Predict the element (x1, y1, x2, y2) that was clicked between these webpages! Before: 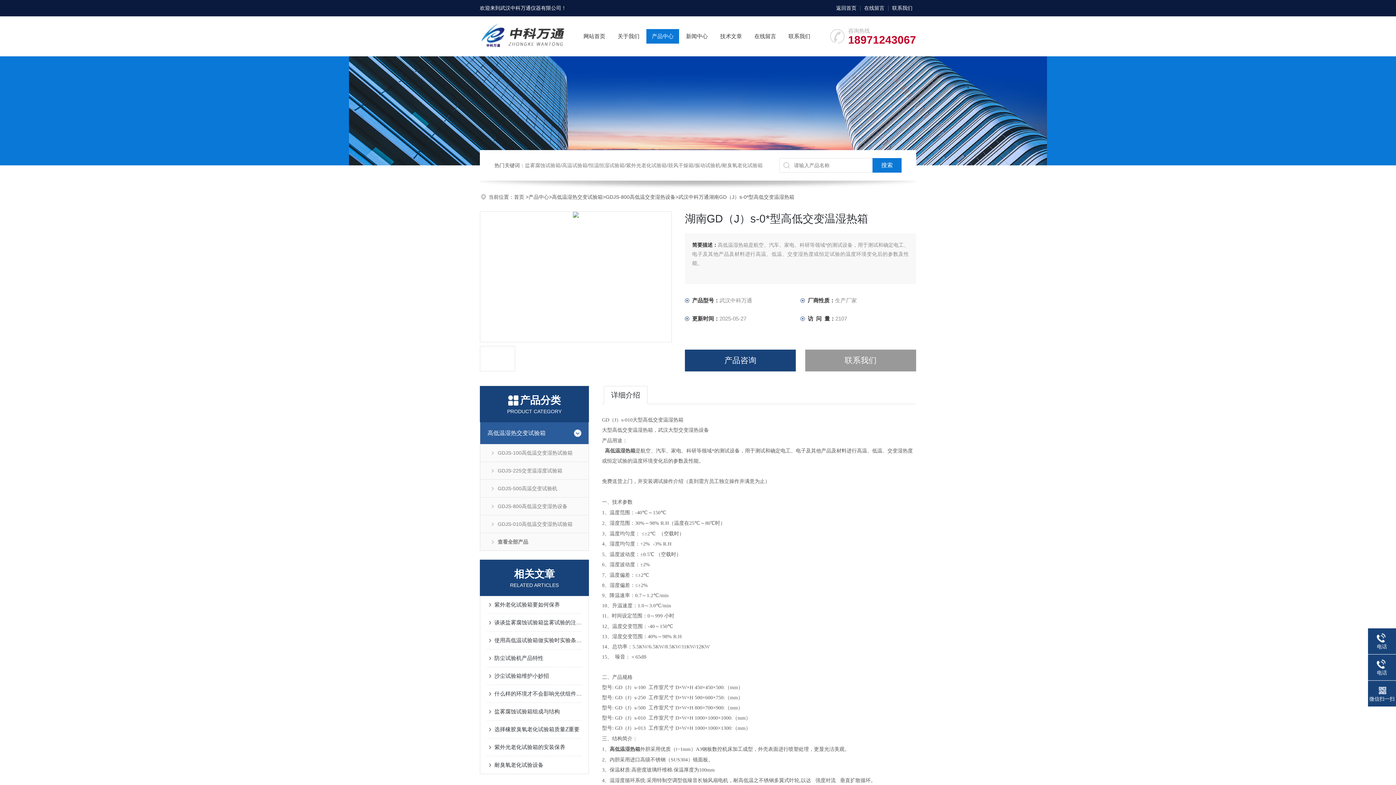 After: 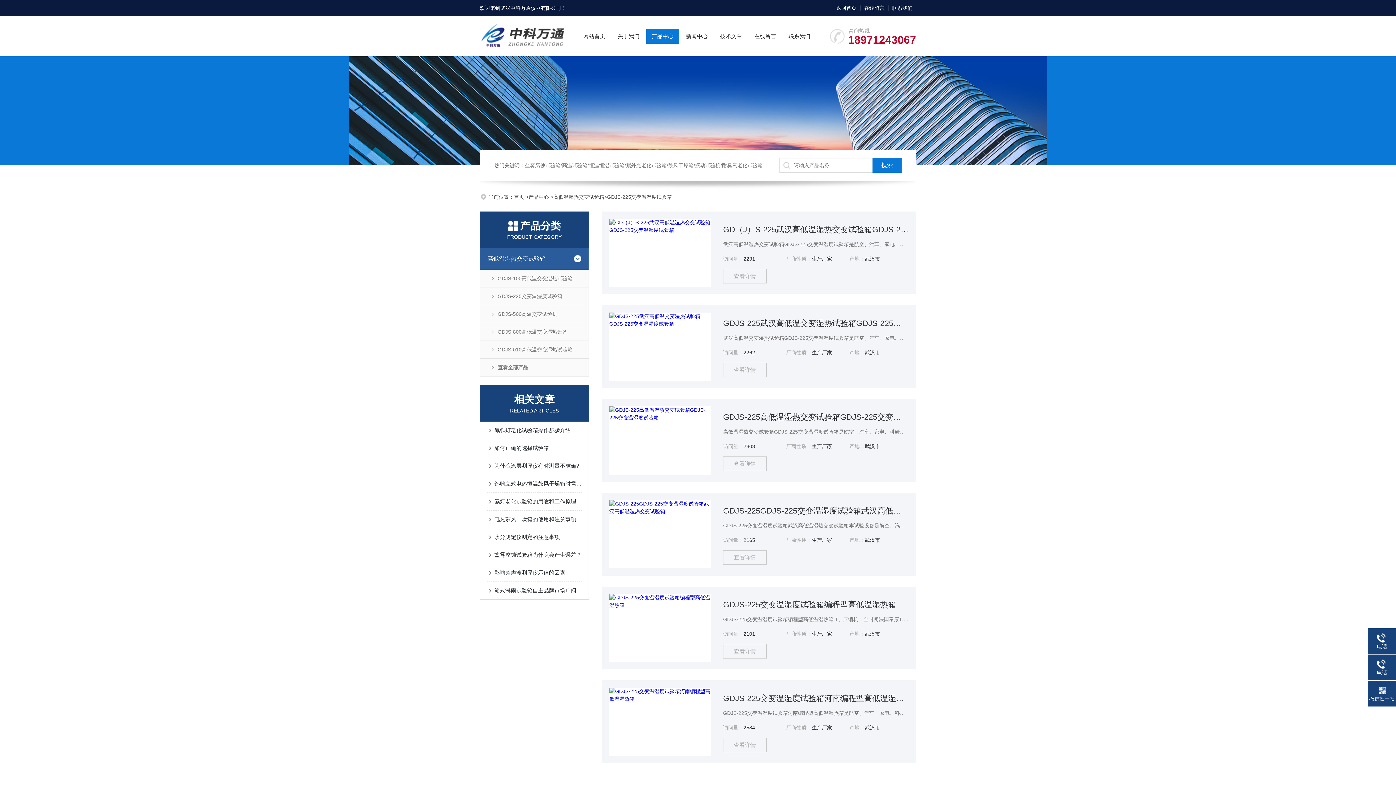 Action: label: GDJS-225交变温湿度试验箱 bbox: (480, 461, 588, 479)